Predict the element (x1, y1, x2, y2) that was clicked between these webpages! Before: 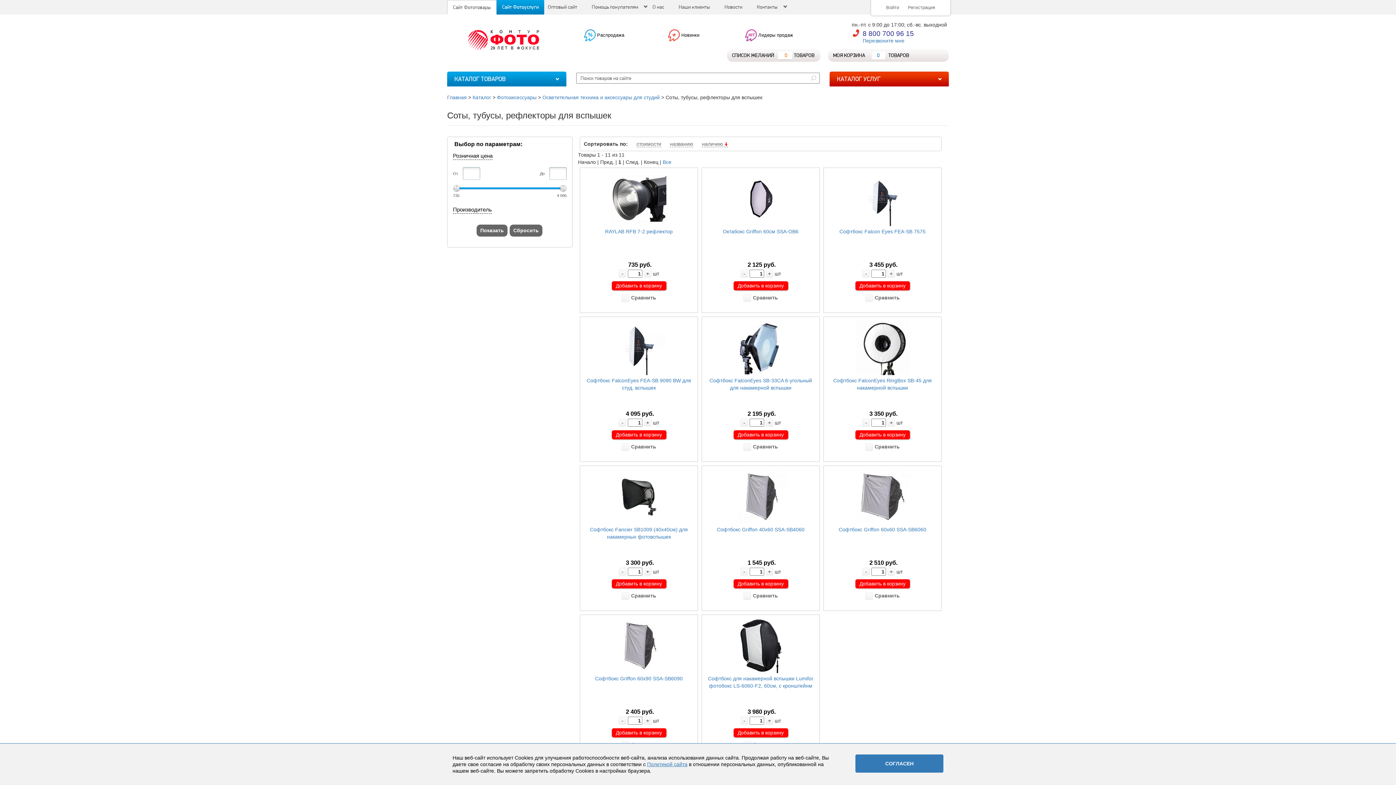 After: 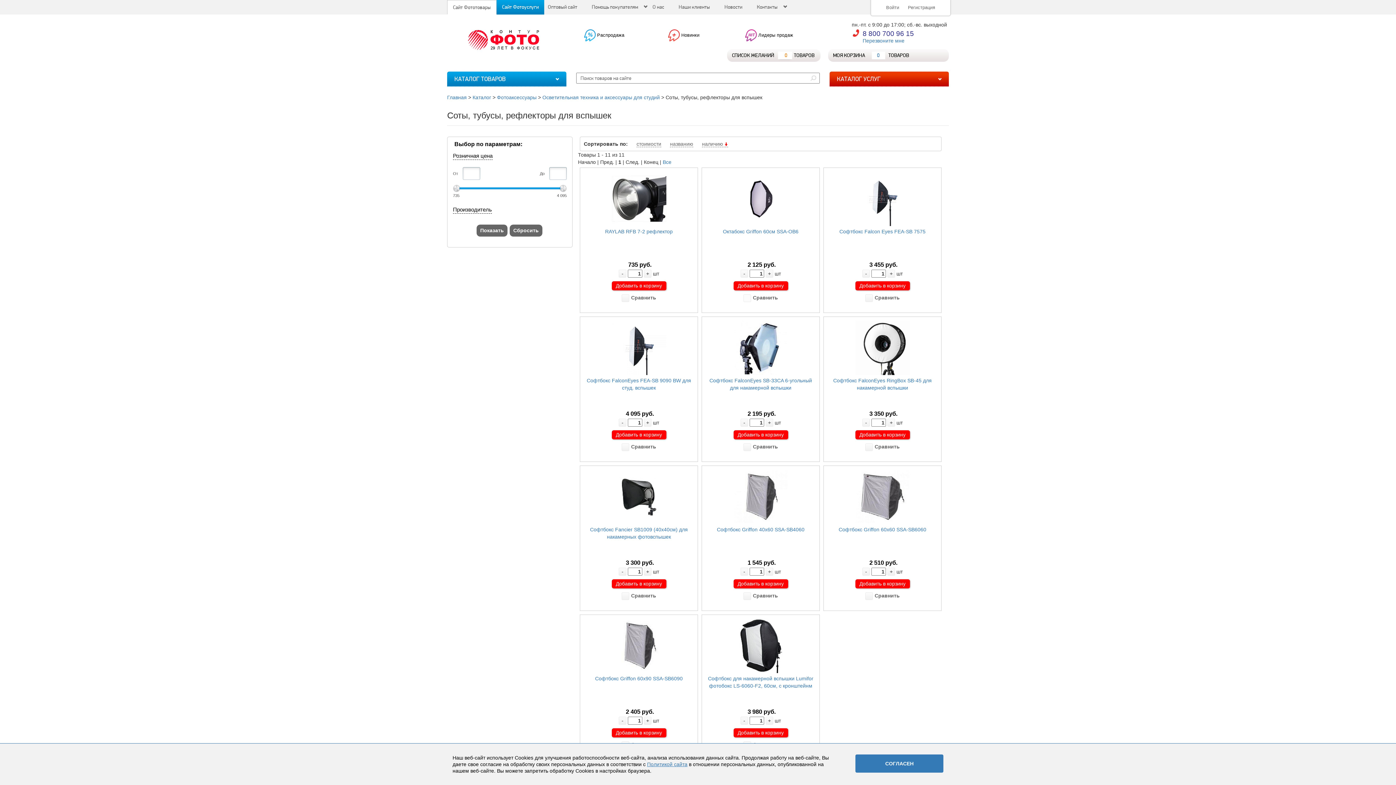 Action: bbox: (743, 294, 778, 302) label: Сравнить